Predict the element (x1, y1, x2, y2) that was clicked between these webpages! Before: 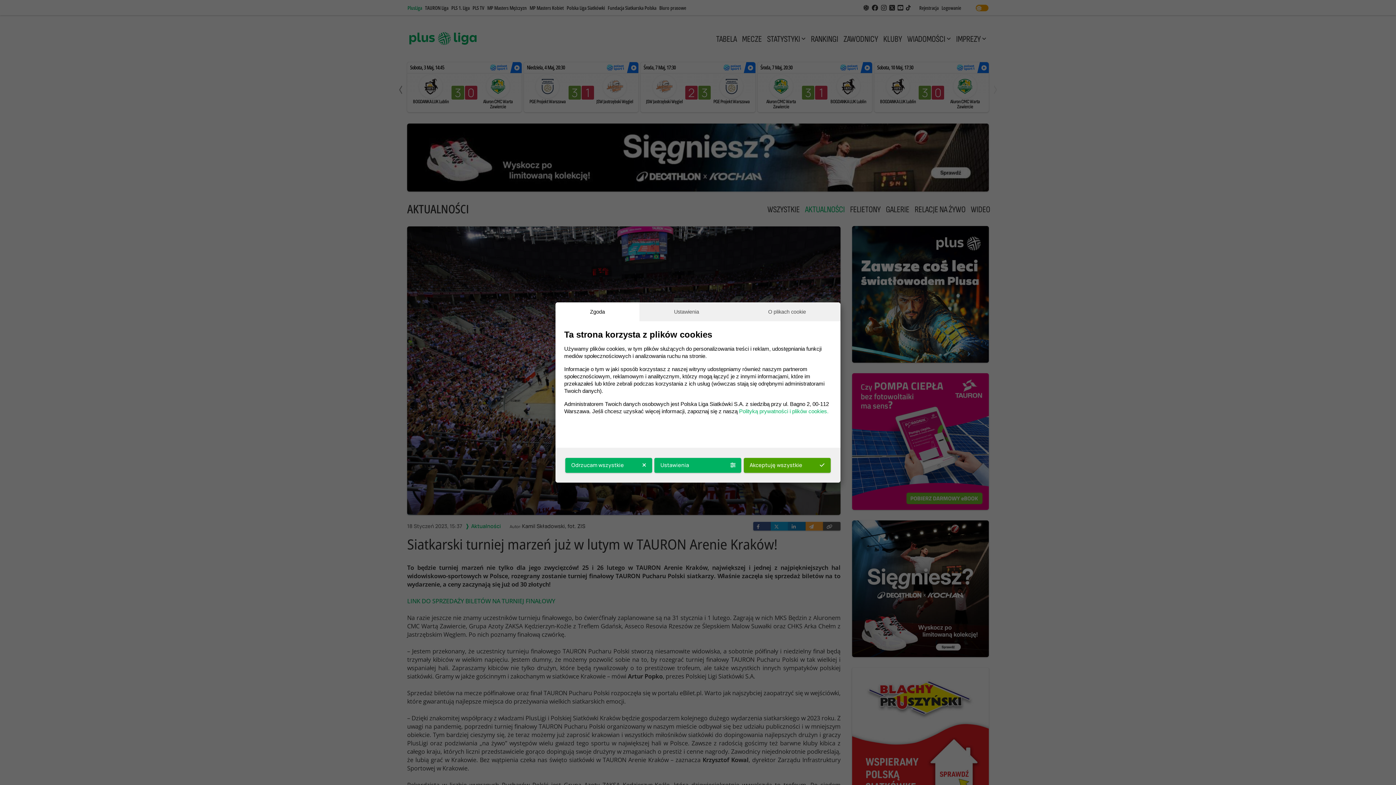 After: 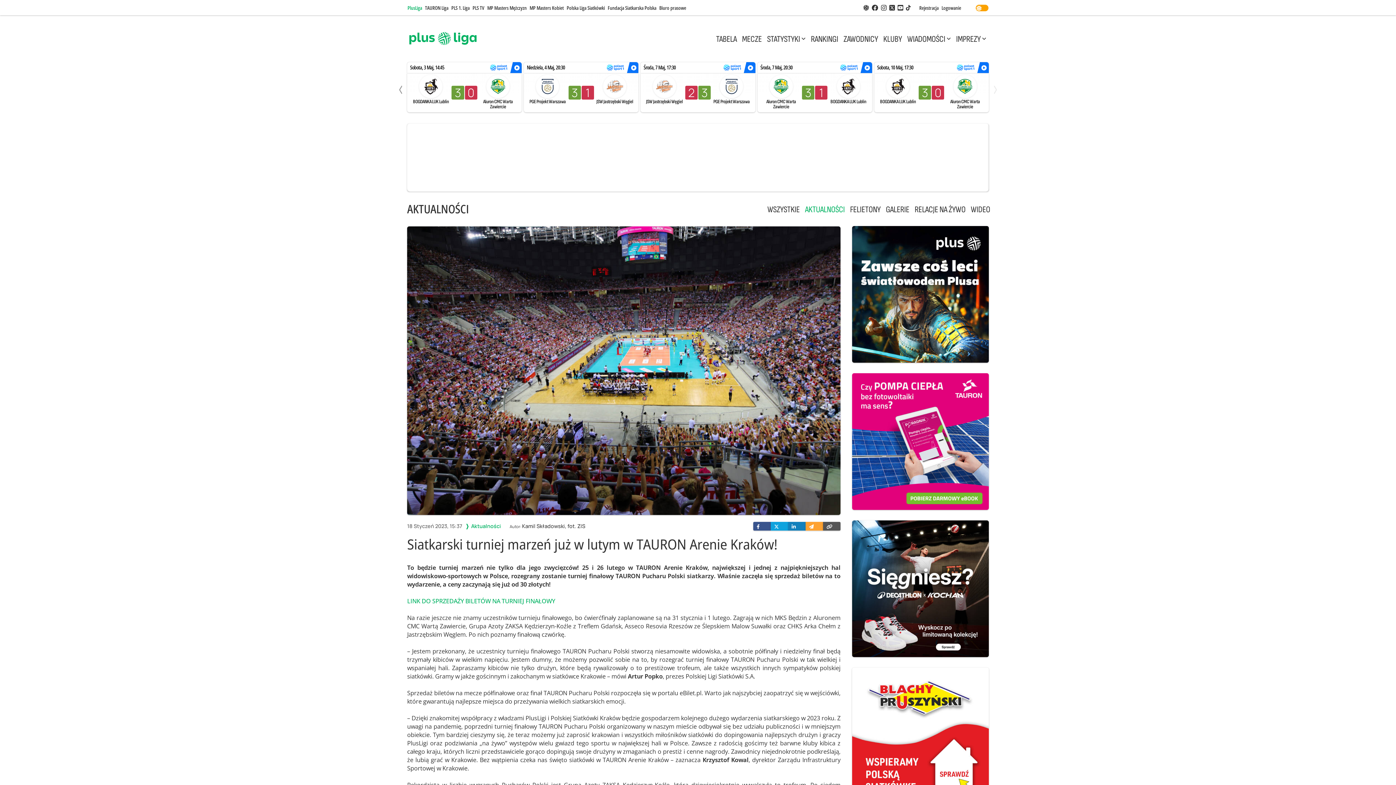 Action: label: Odrzucam wszystkie bbox: (565, 458, 652, 473)